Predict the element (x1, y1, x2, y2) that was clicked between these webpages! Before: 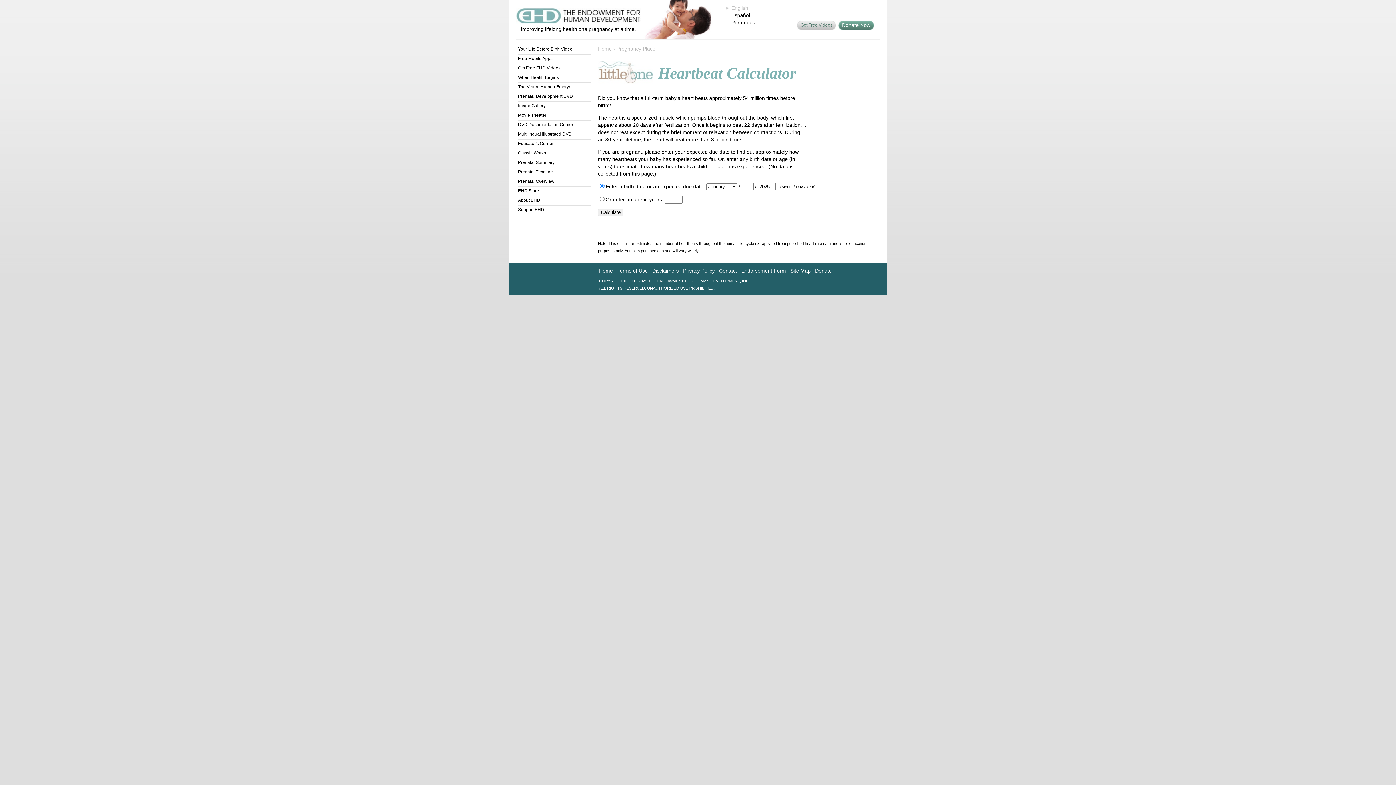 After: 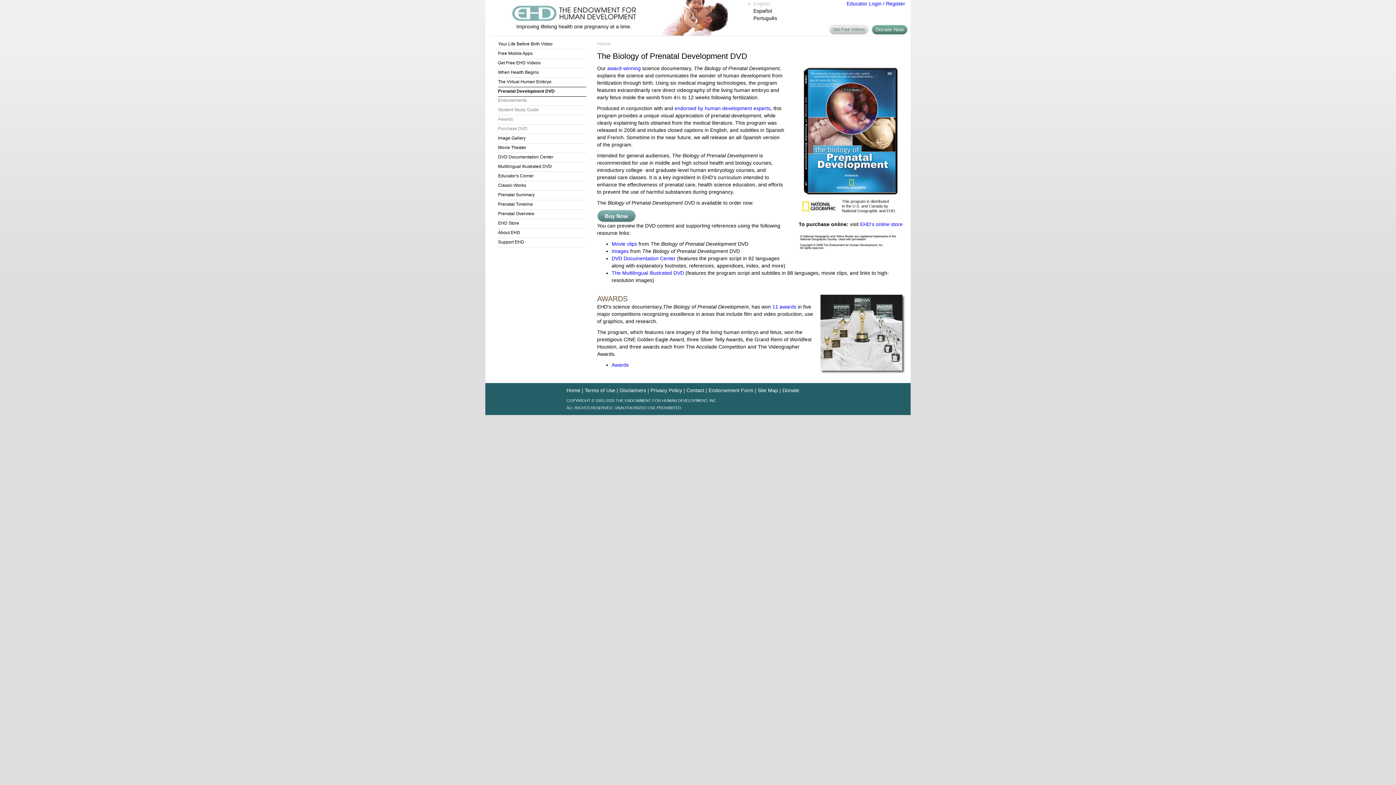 Action: bbox: (518, 92, 590, 101) label: Prenatal Development DVD